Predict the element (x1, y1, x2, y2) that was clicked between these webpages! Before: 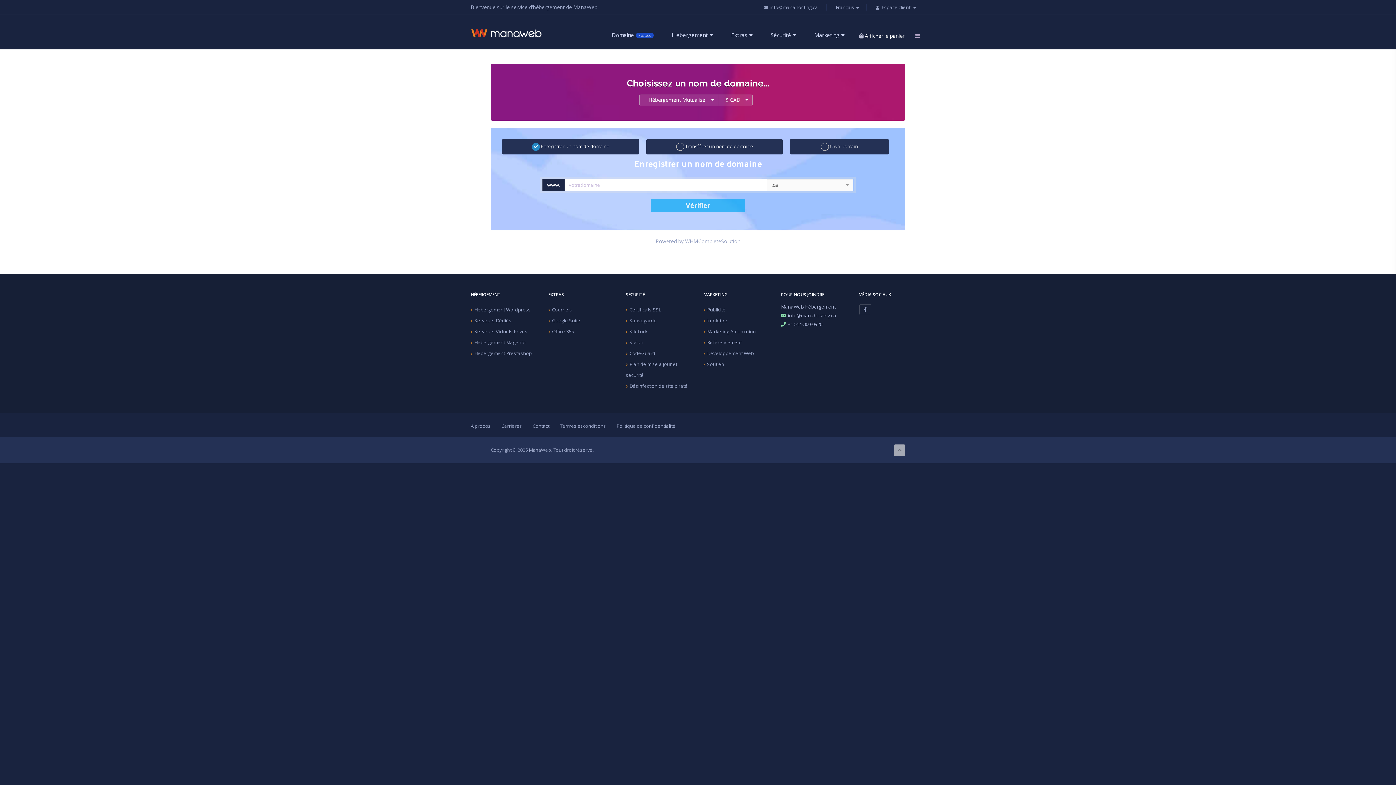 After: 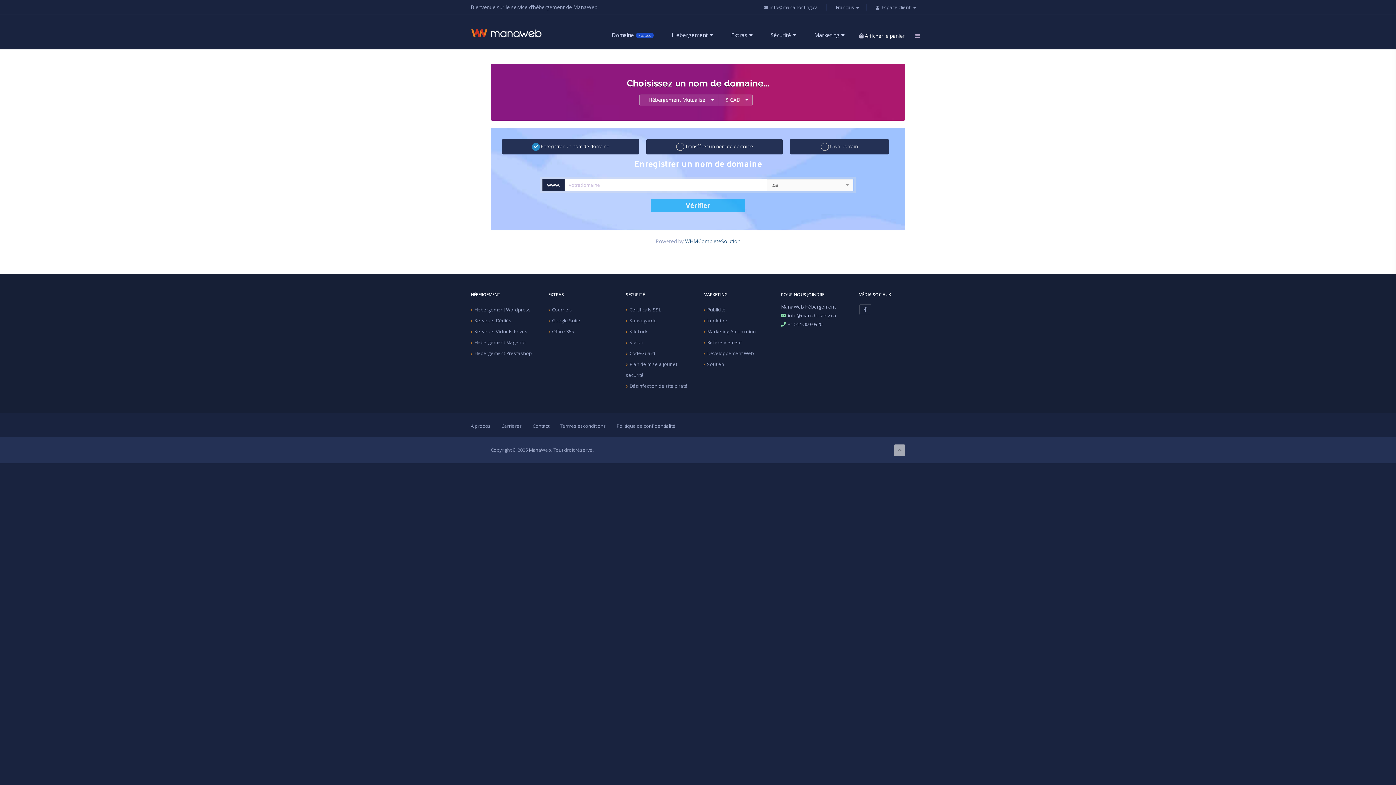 Action: label: WHMCompleteSolution bbox: (685, 237, 740, 244)